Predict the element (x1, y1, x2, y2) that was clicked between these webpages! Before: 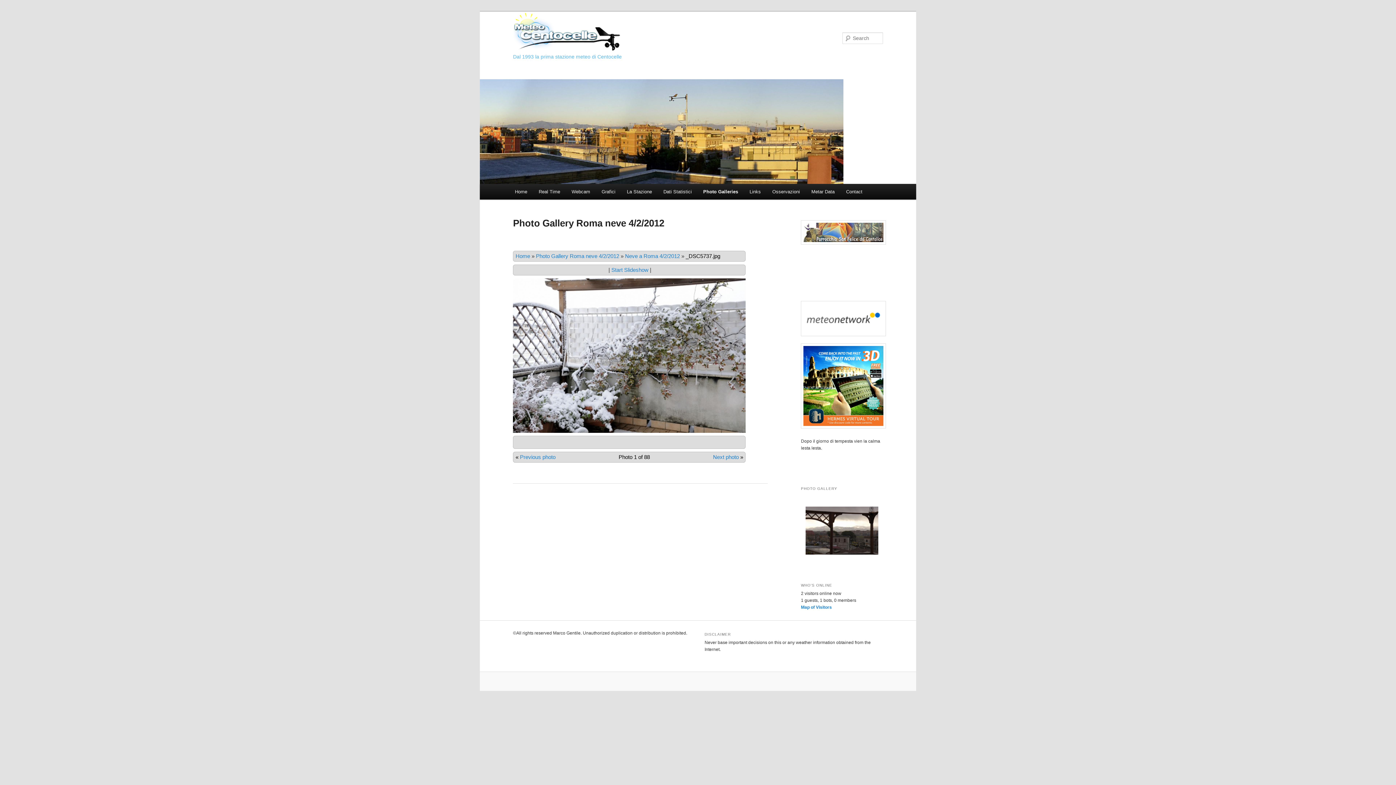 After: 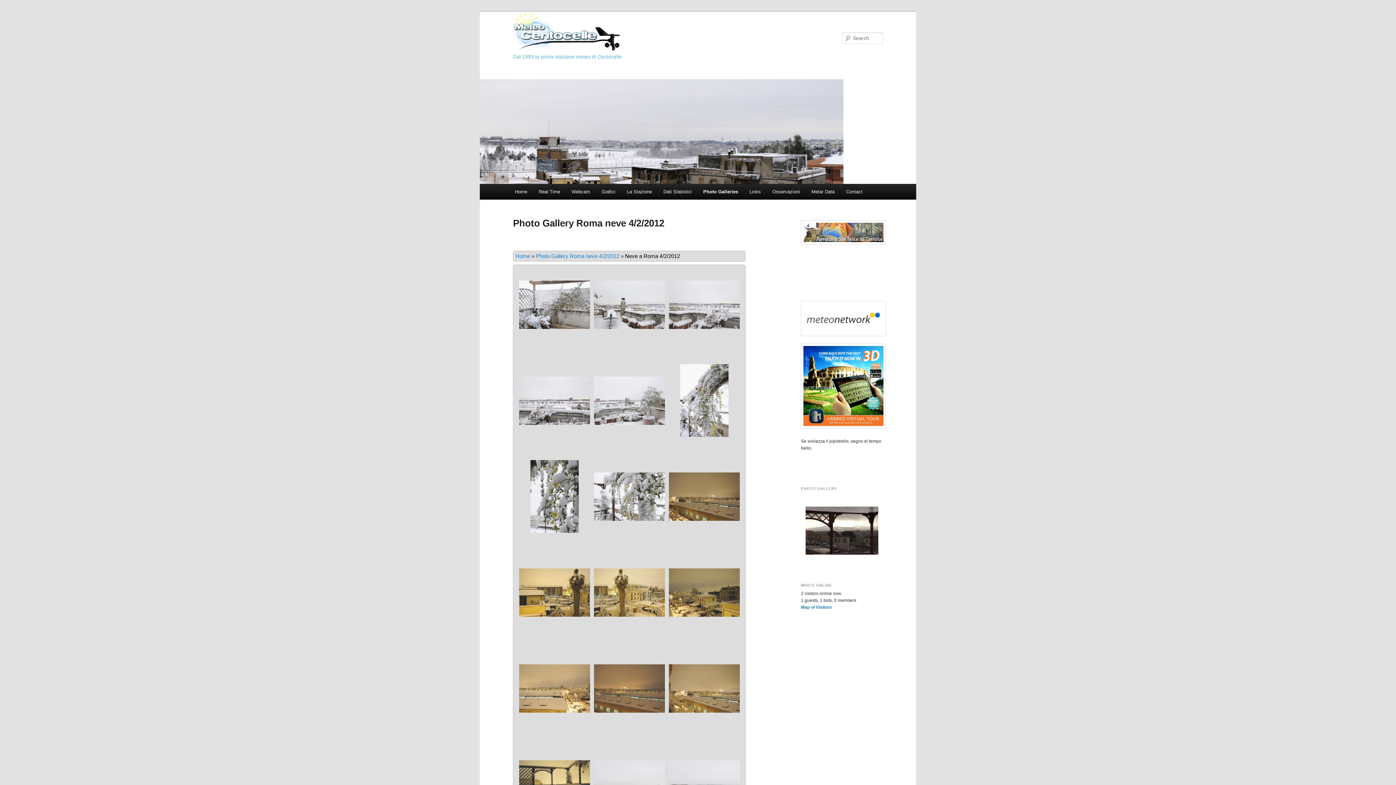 Action: label: Photo Gallery Roma neve 4/2/2012 bbox: (536, 253, 619, 259)